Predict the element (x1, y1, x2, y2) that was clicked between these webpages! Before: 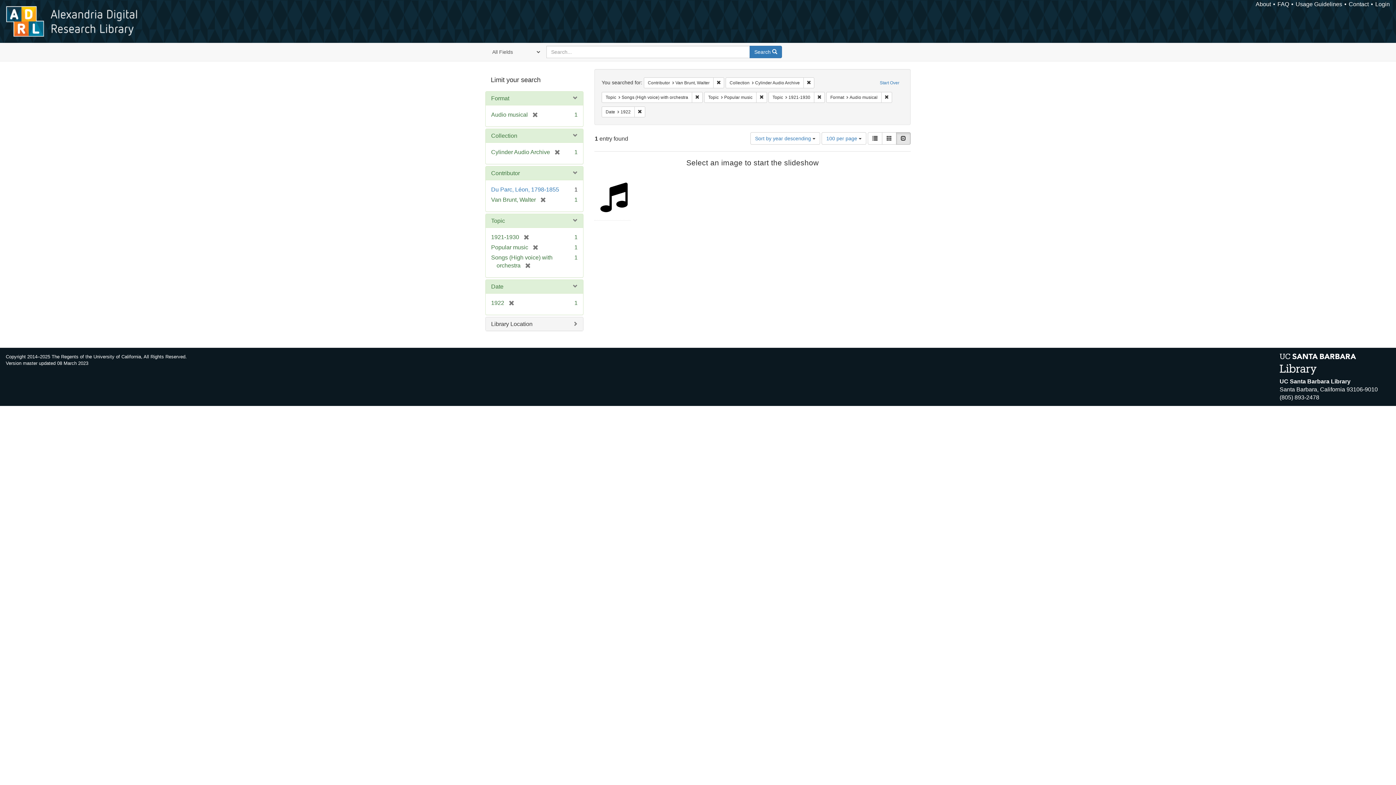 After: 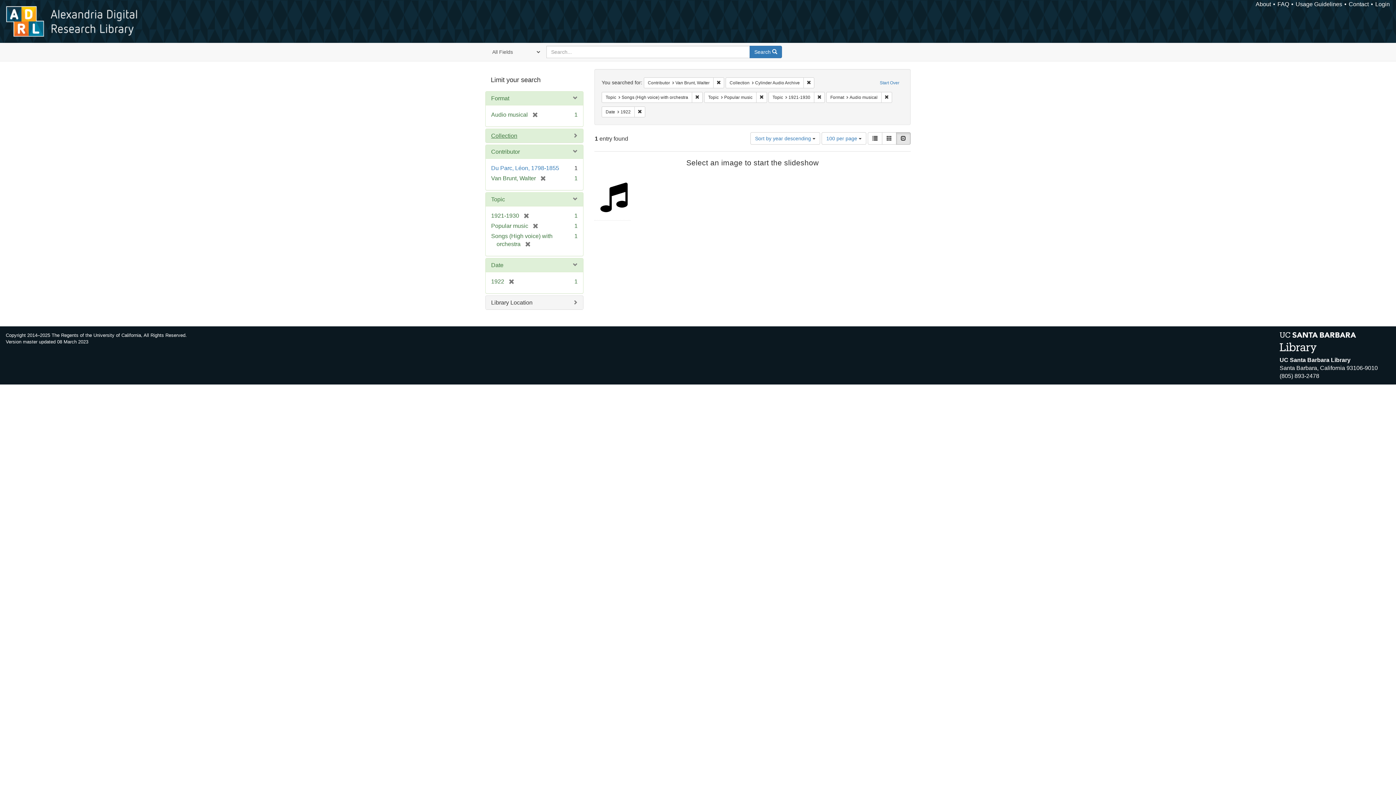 Action: bbox: (491, 132, 517, 138) label: Collection